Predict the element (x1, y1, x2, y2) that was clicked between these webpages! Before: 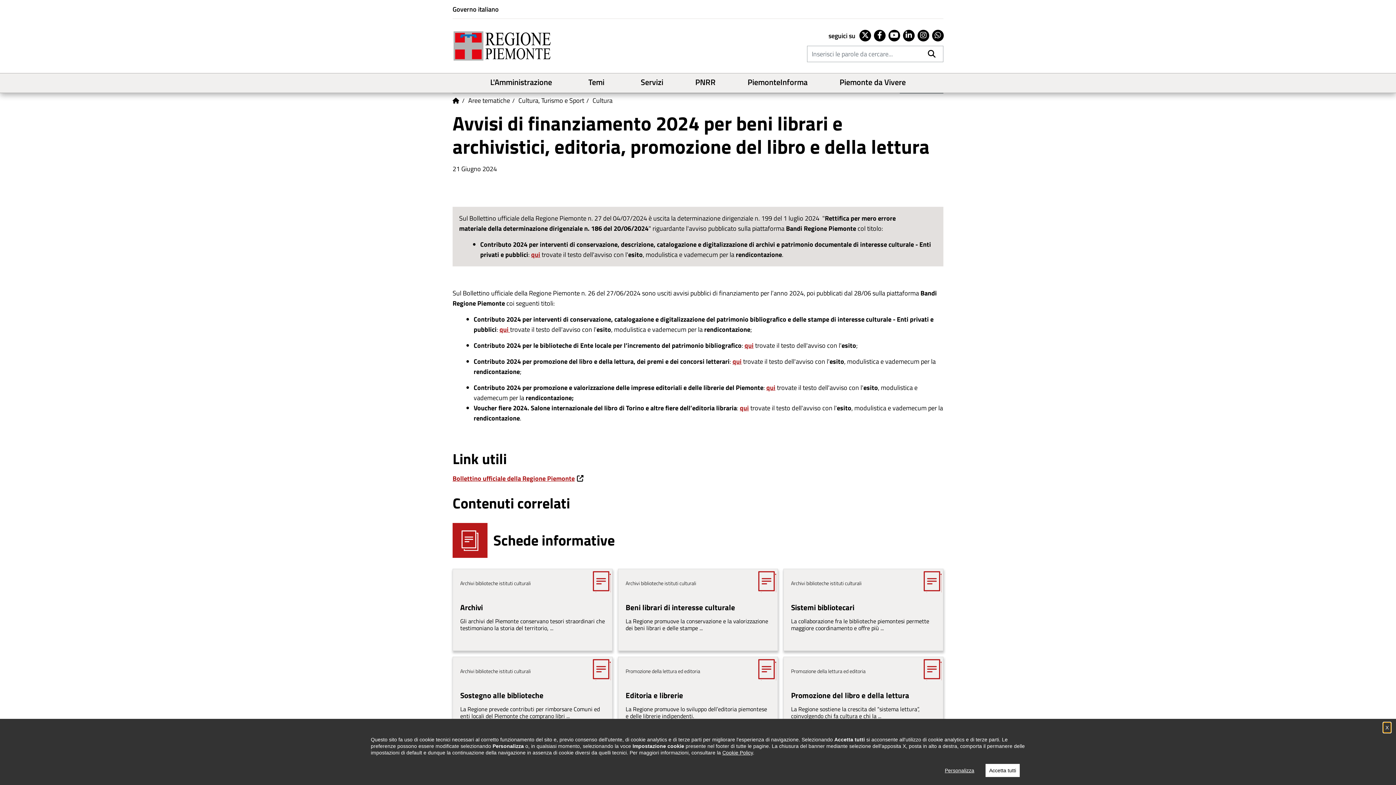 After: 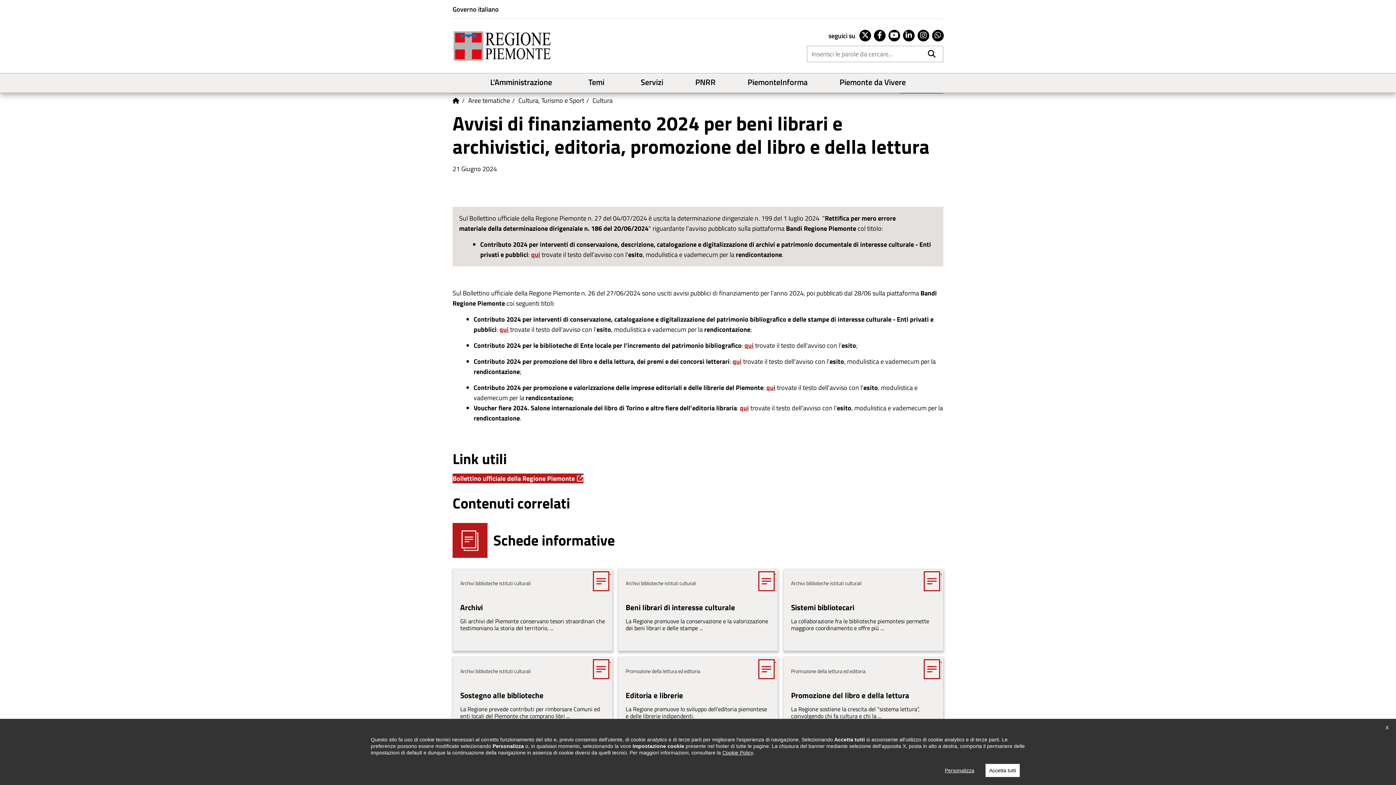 Action: bbox: (452, 473, 583, 483) label: Bollettino ufficiale della Regione Piemonte